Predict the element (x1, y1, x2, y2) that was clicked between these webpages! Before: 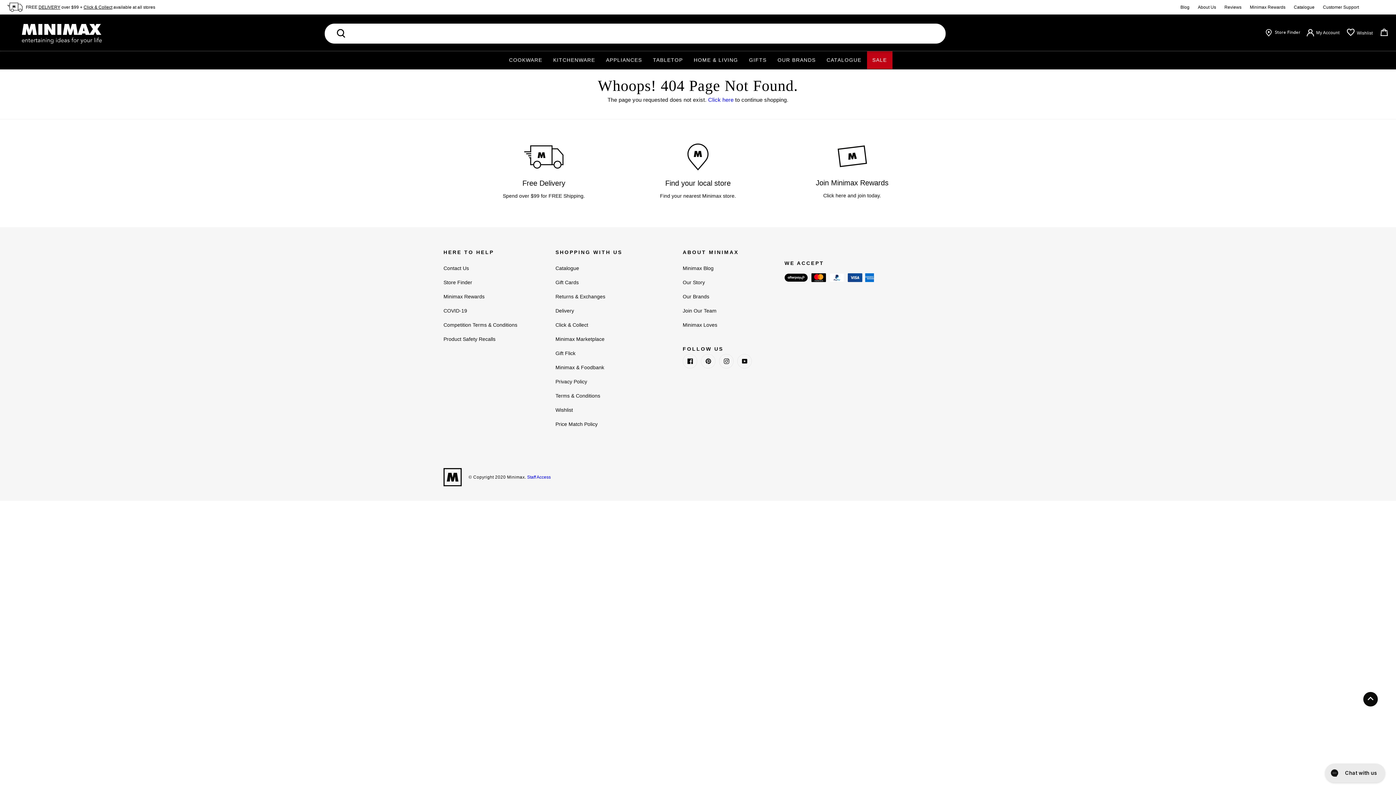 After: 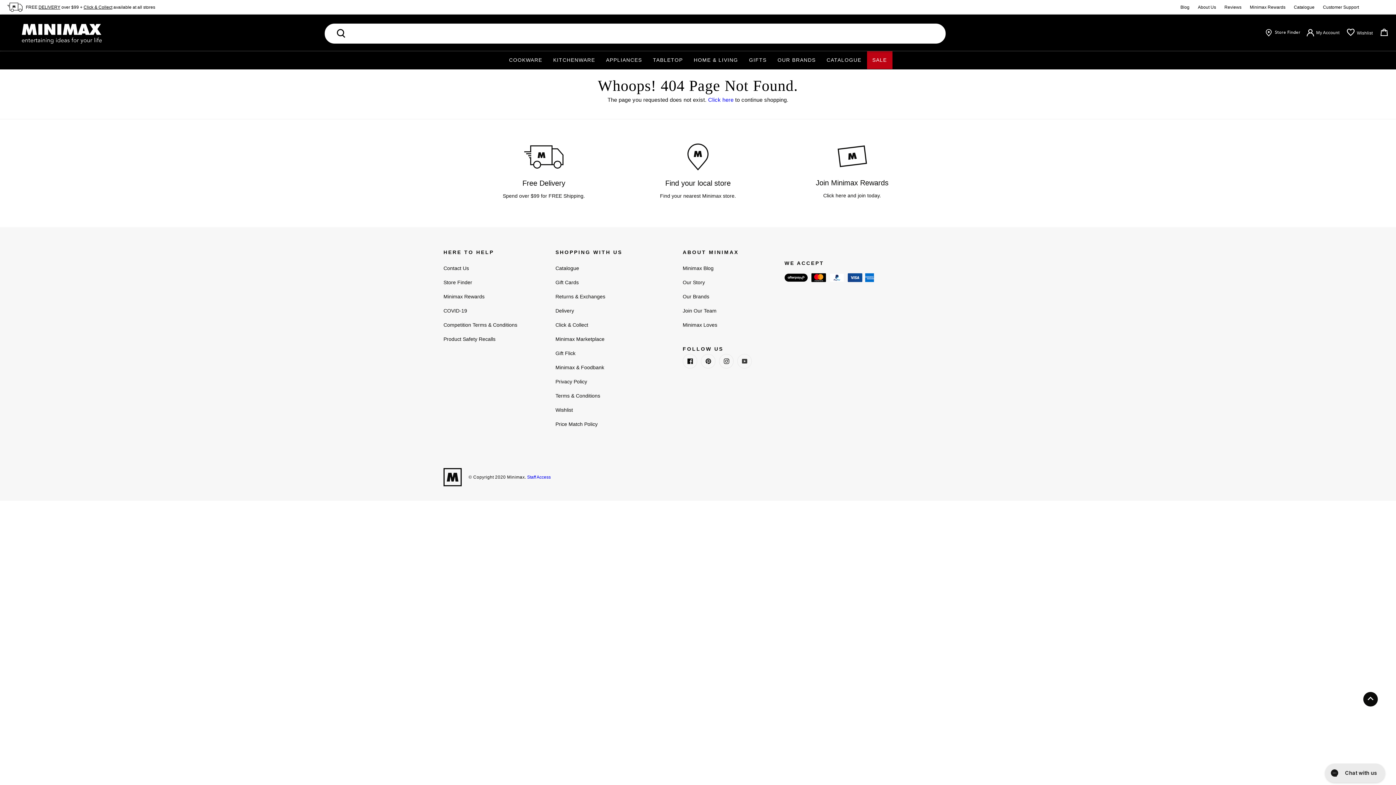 Action: label: YouTube bbox: (737, 354, 752, 368)